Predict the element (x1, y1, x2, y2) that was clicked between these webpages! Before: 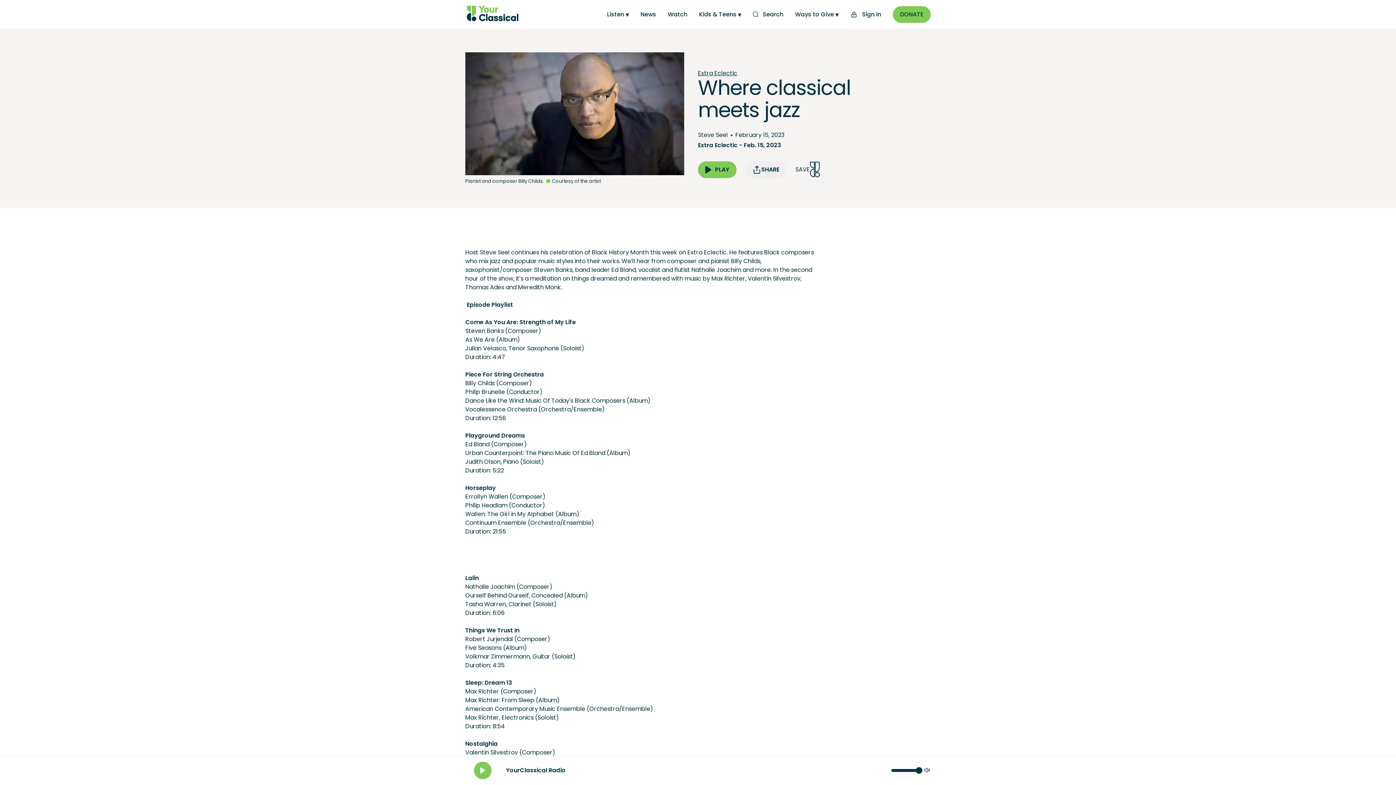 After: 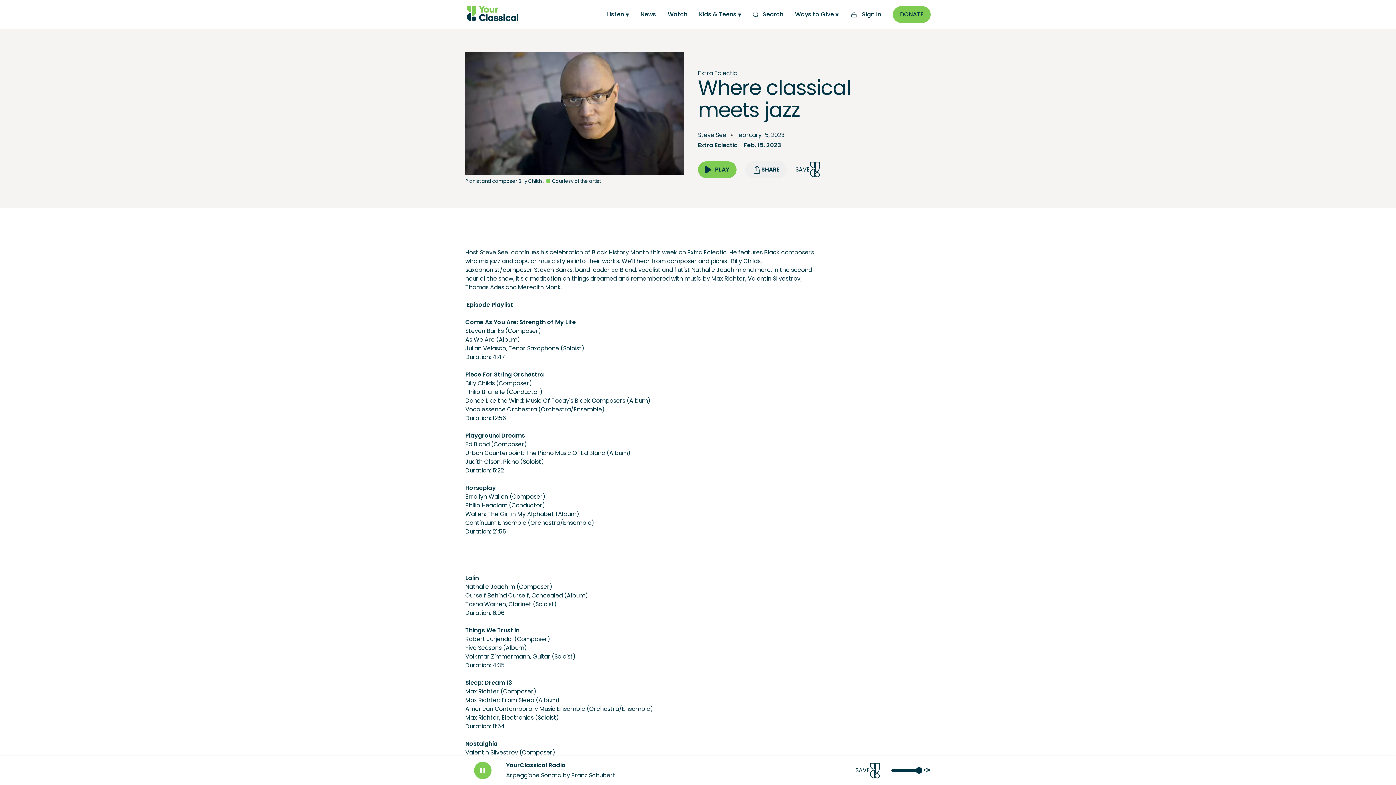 Action: bbox: (474, 762, 491, 779) label: Play